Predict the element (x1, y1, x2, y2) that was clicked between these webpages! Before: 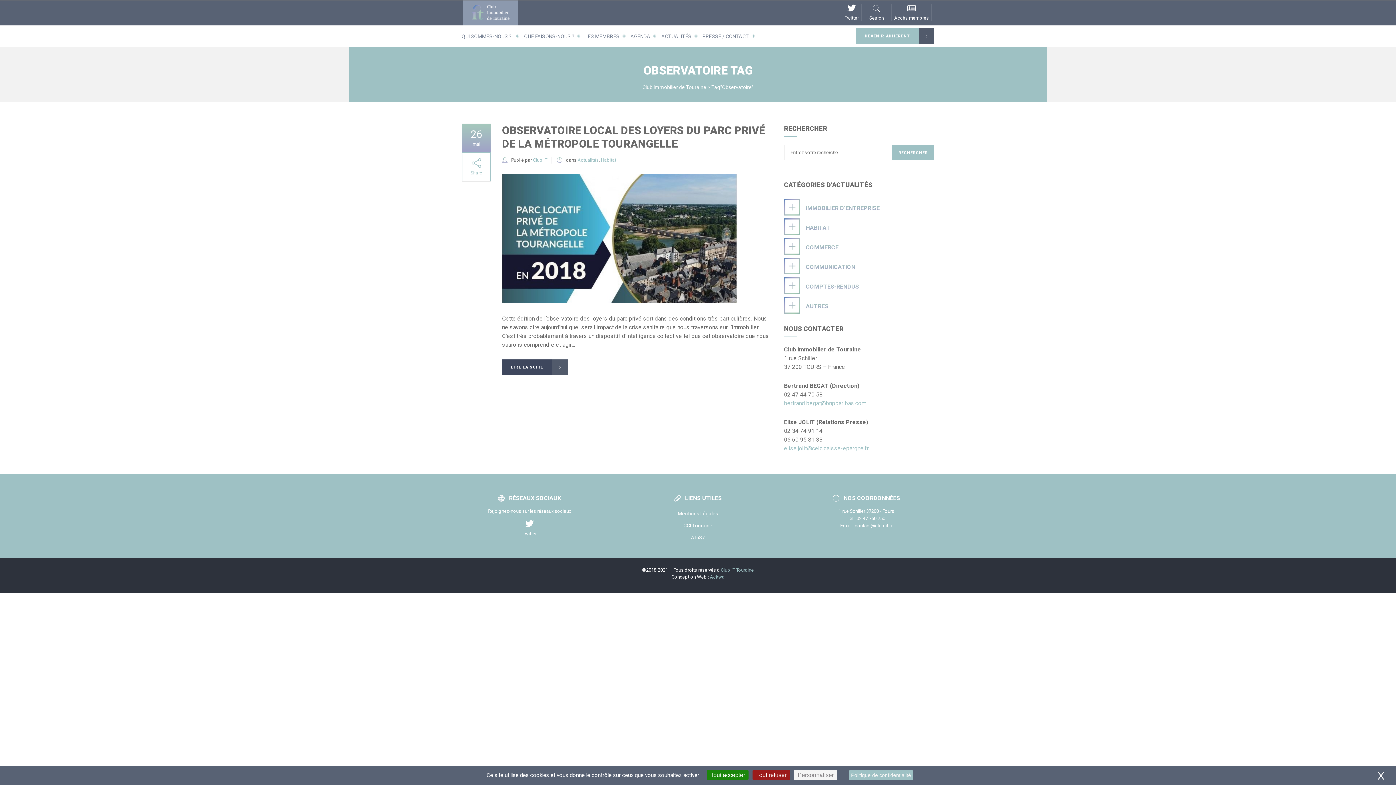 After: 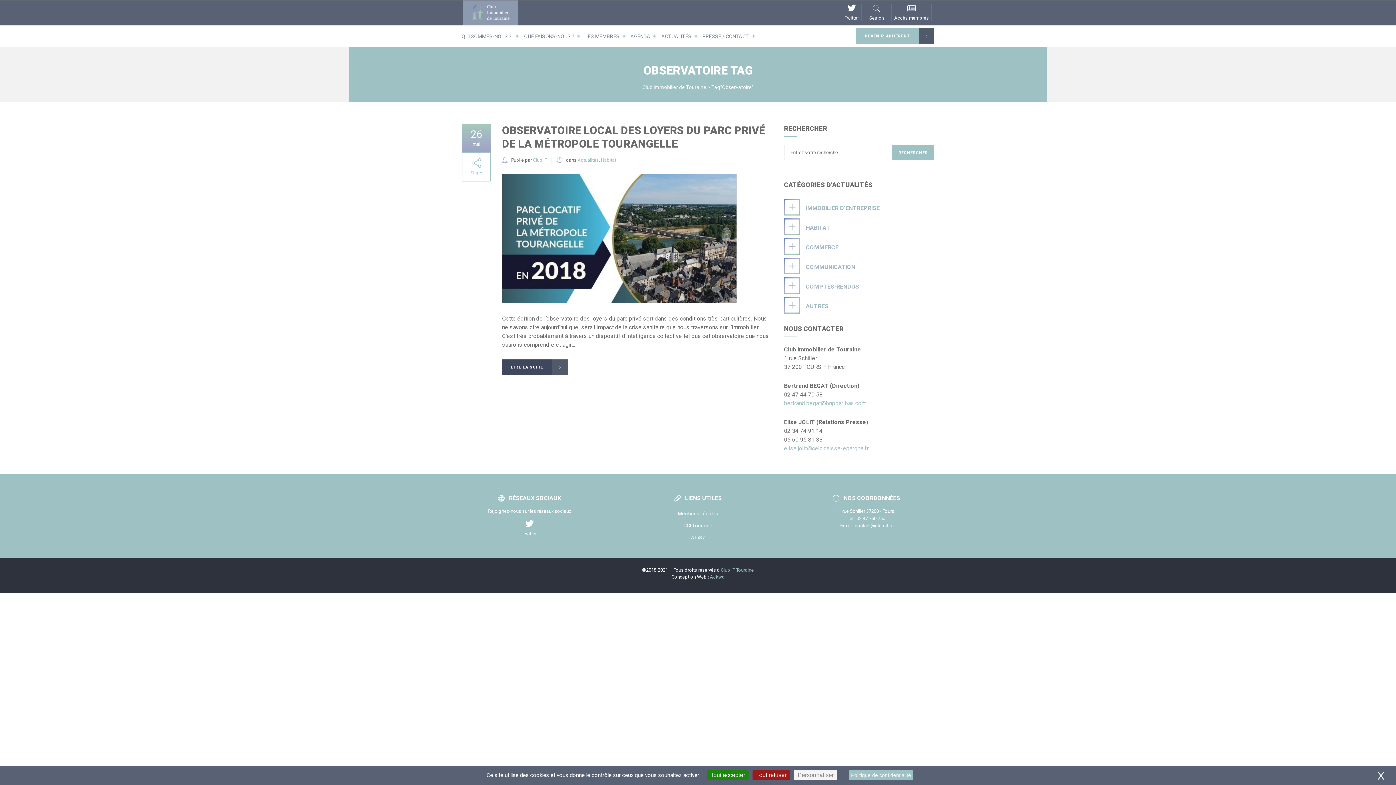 Action: bbox: (525, 522, 533, 528)